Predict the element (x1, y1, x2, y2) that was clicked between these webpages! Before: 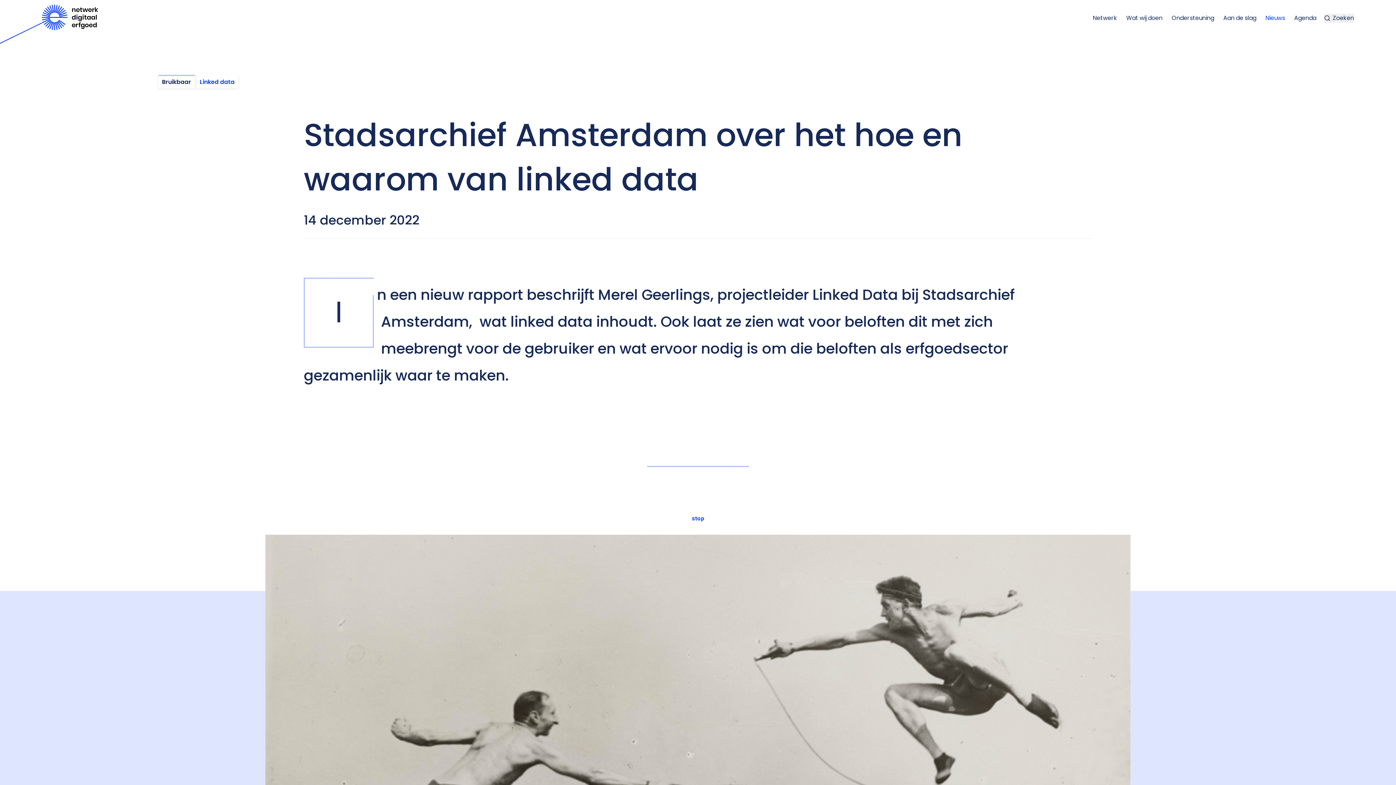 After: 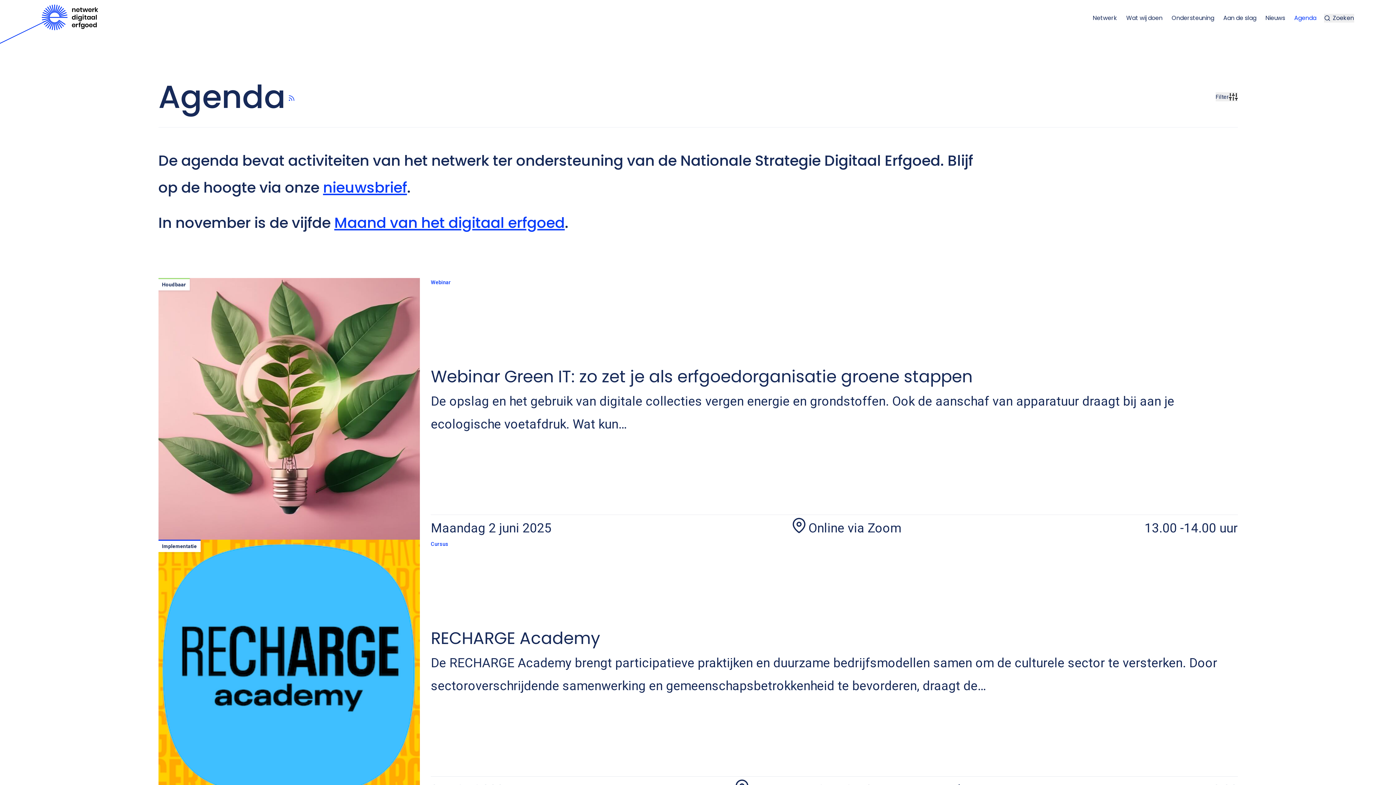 Action: label: Agenda bbox: (1294, 13, 1316, 22)